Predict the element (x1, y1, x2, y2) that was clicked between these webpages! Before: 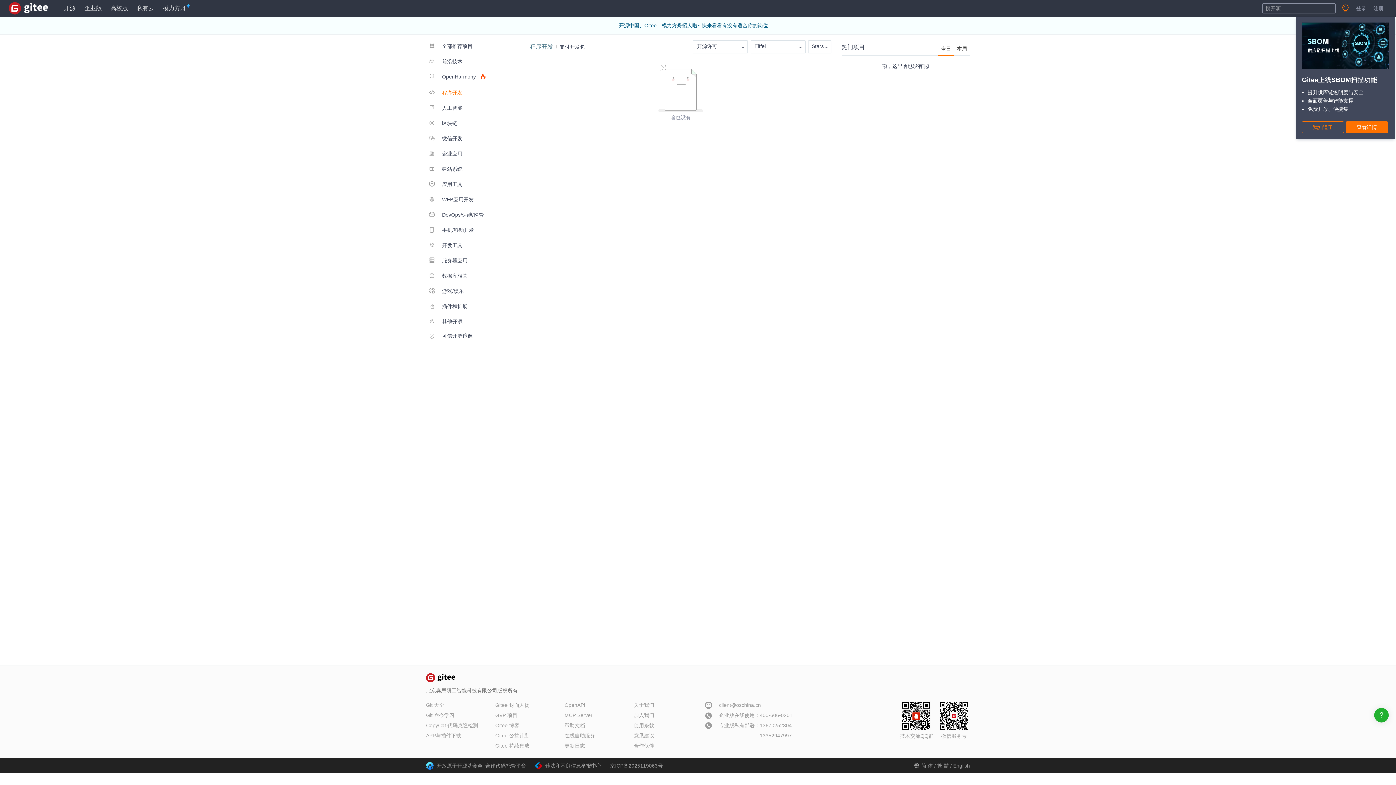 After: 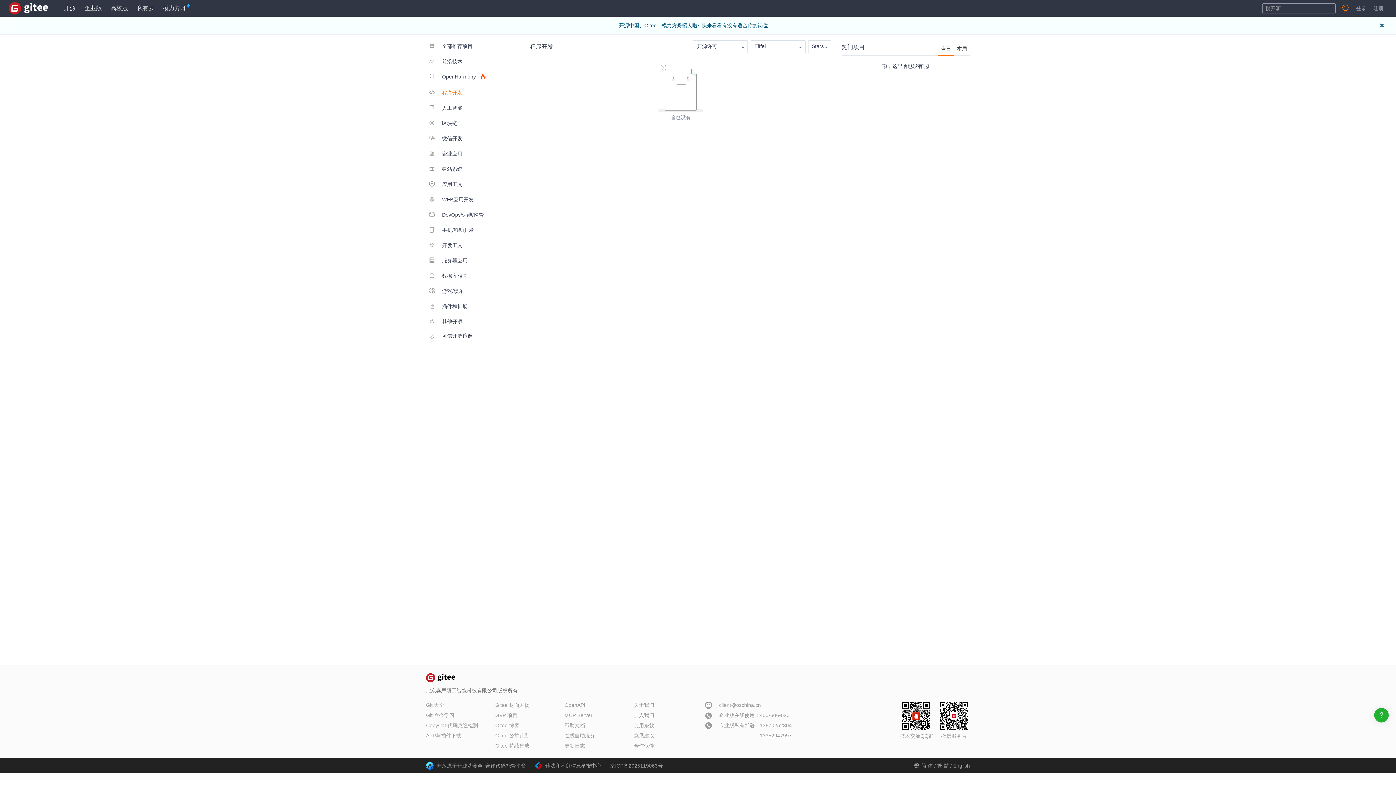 Action: label:  程序开发 bbox: (426, 85, 491, 99)